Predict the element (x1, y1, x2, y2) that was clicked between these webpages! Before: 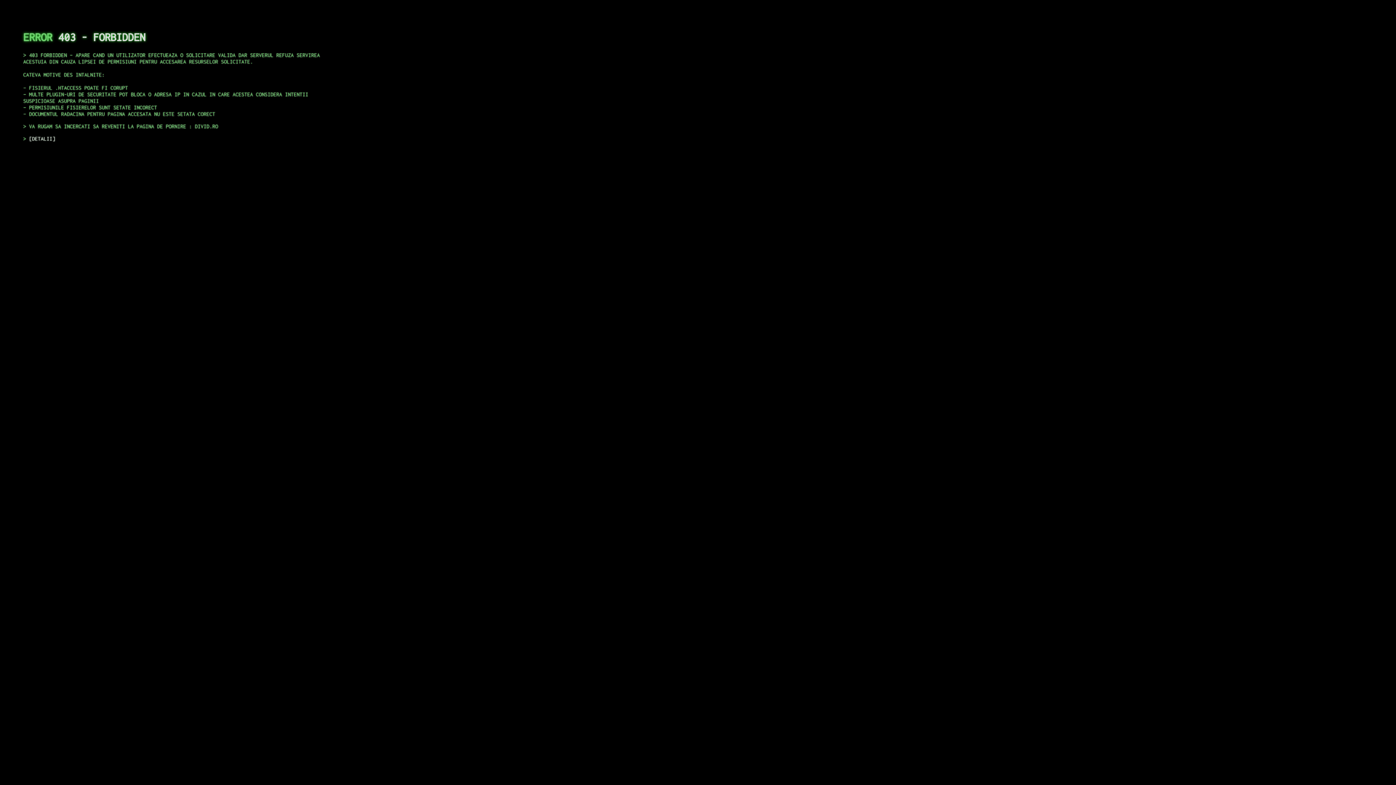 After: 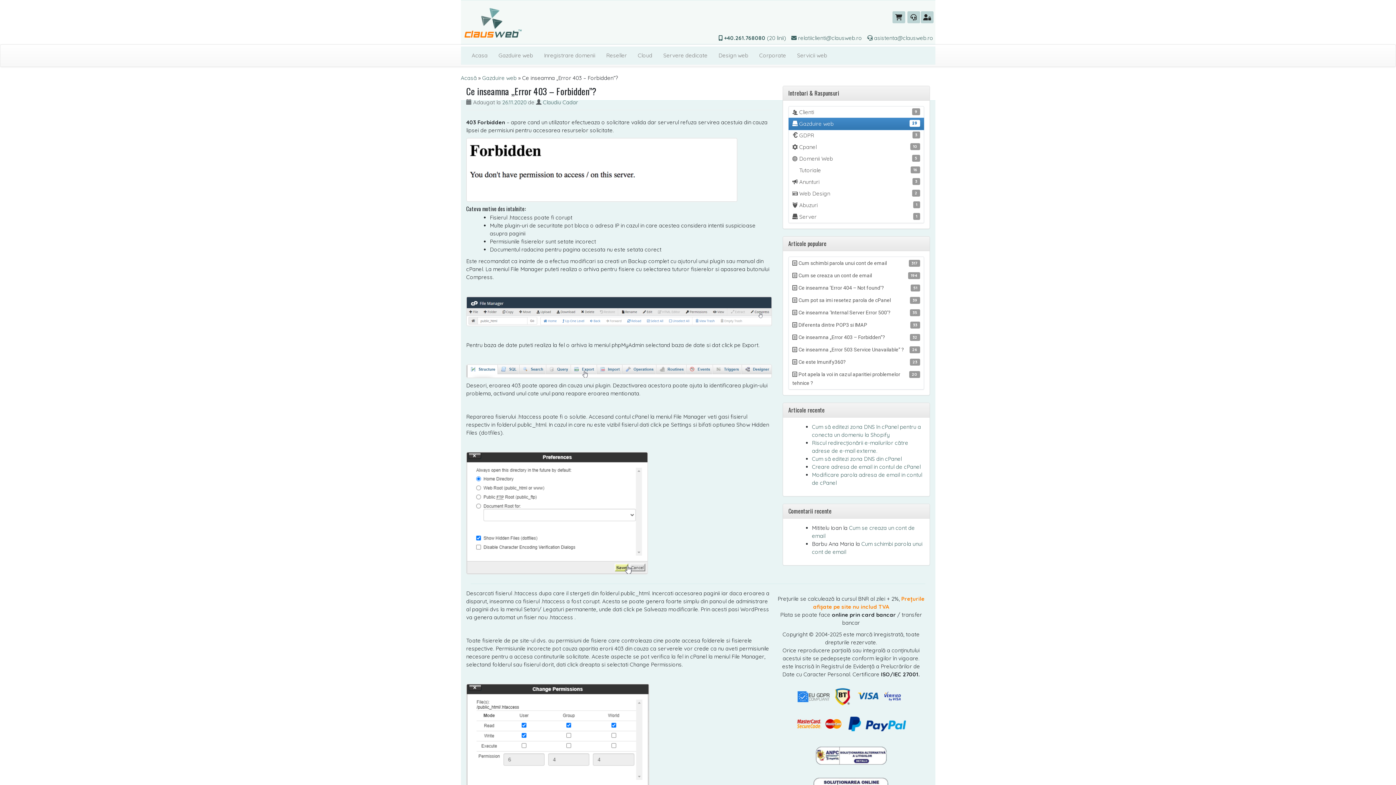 Action: label: DETALII bbox: (29, 135, 55, 141)